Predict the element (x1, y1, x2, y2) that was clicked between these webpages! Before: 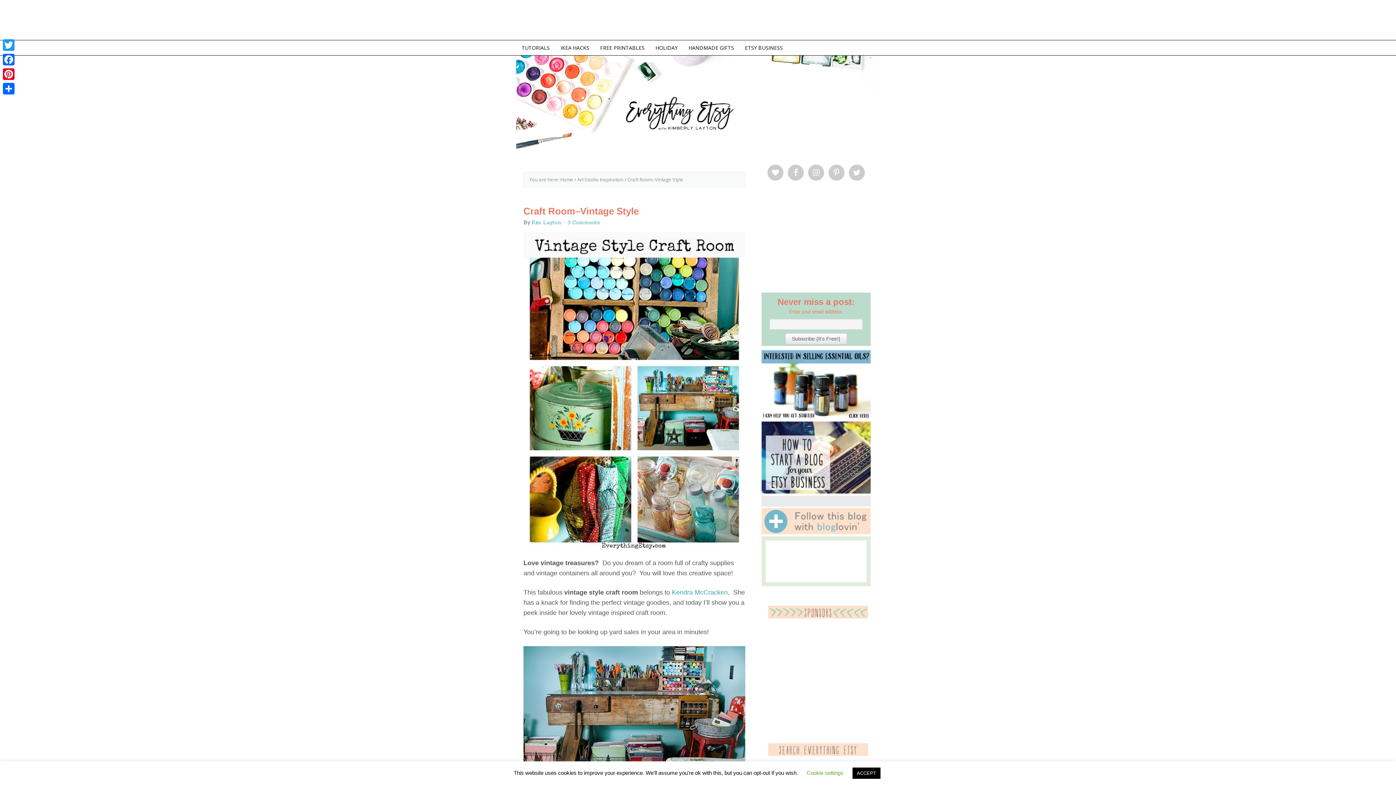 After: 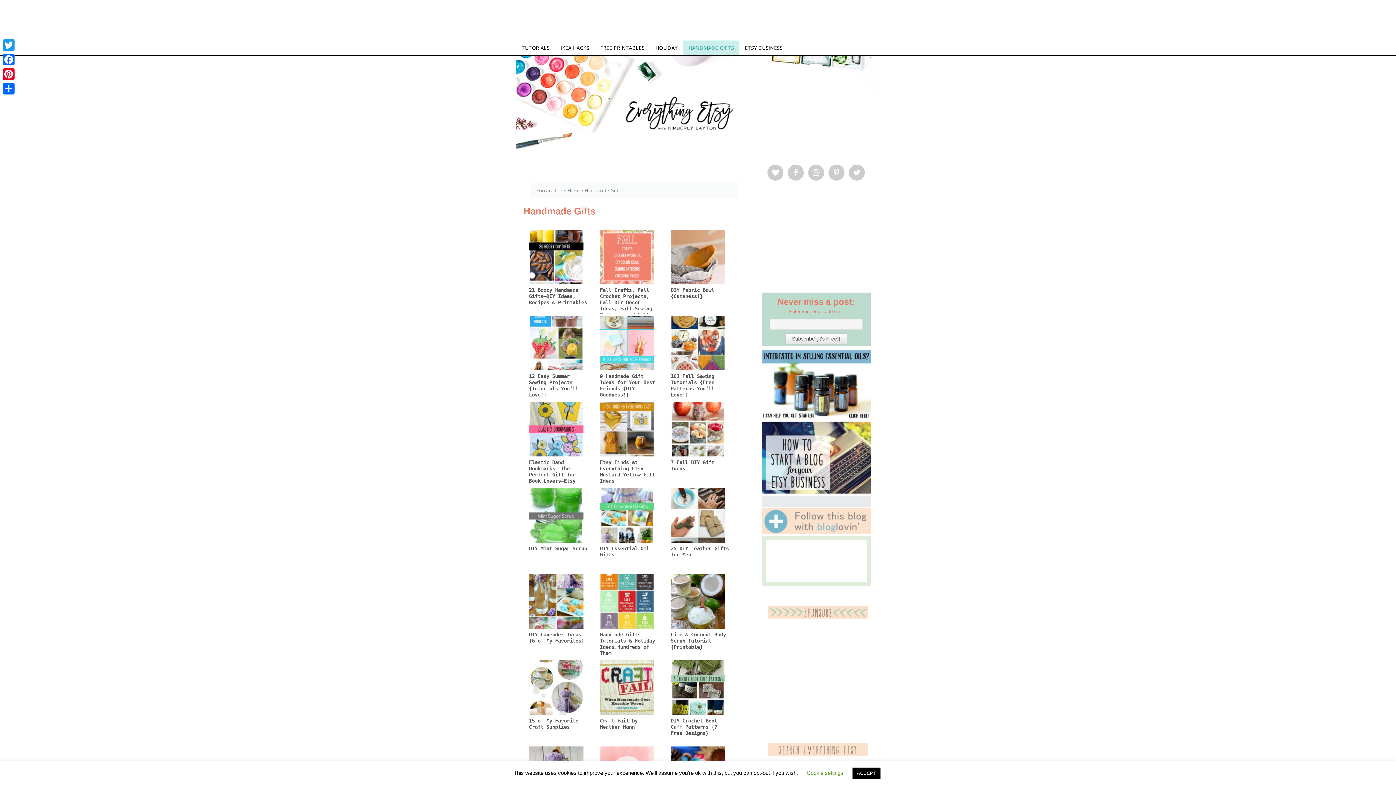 Action: label: HANDMADE GIFTS bbox: (683, 40, 739, 55)